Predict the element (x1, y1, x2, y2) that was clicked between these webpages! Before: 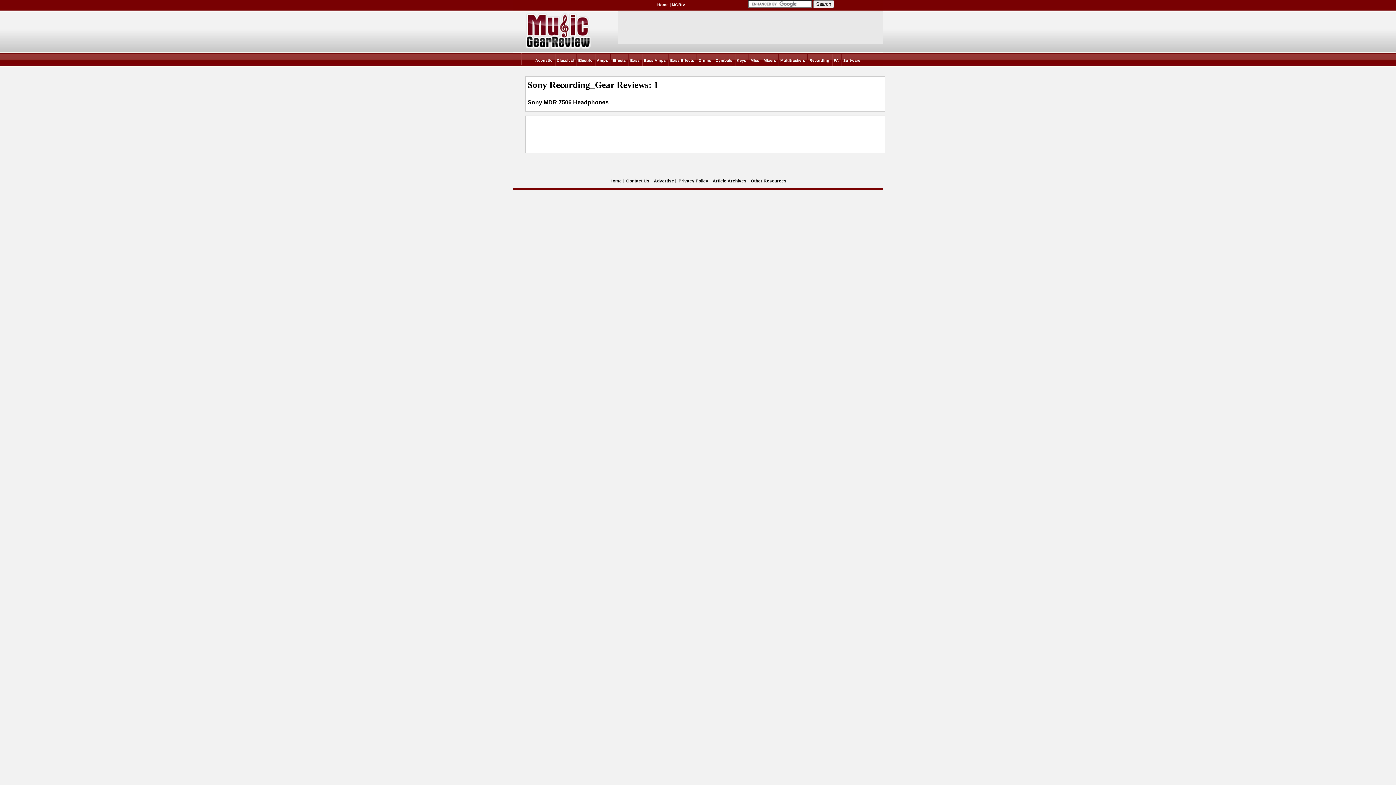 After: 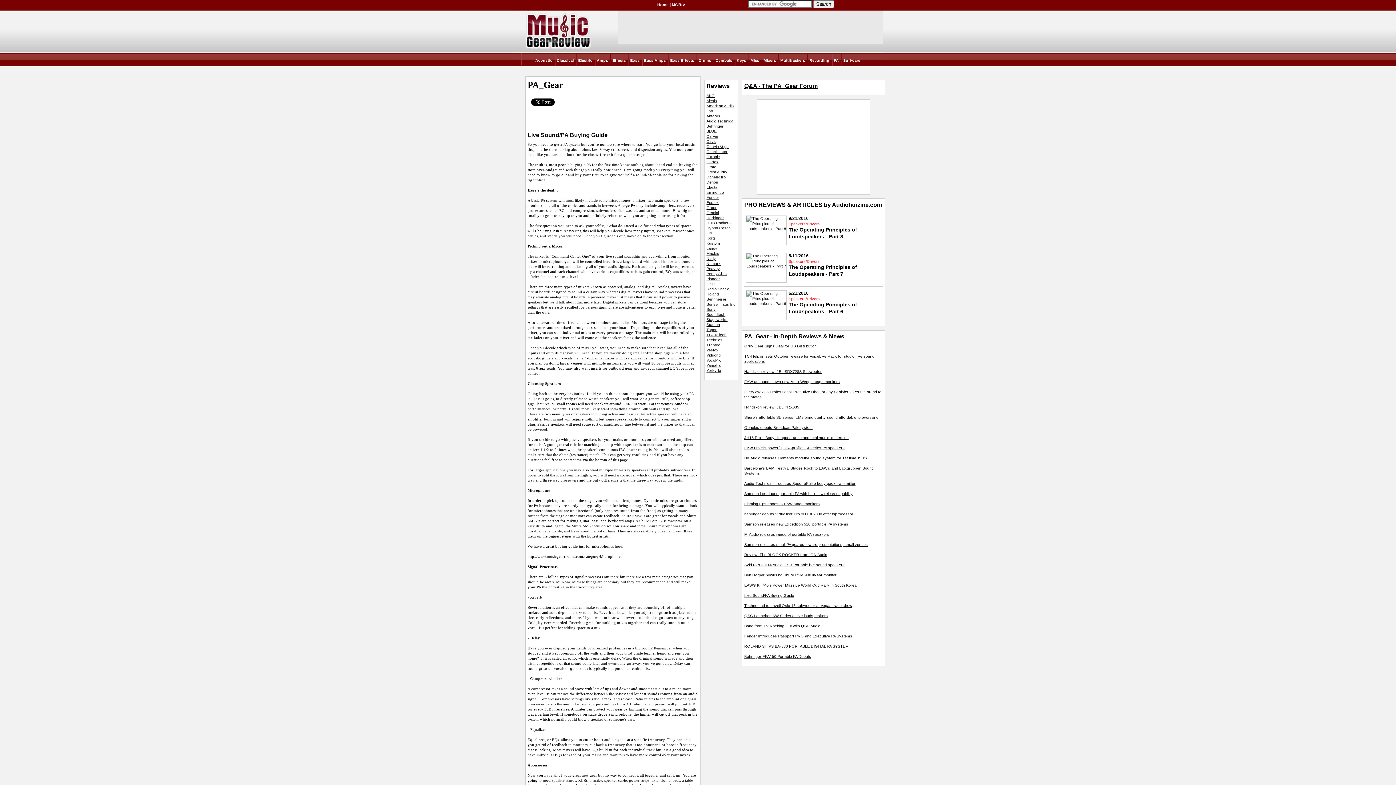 Action: label: PA bbox: (834, 58, 839, 62)